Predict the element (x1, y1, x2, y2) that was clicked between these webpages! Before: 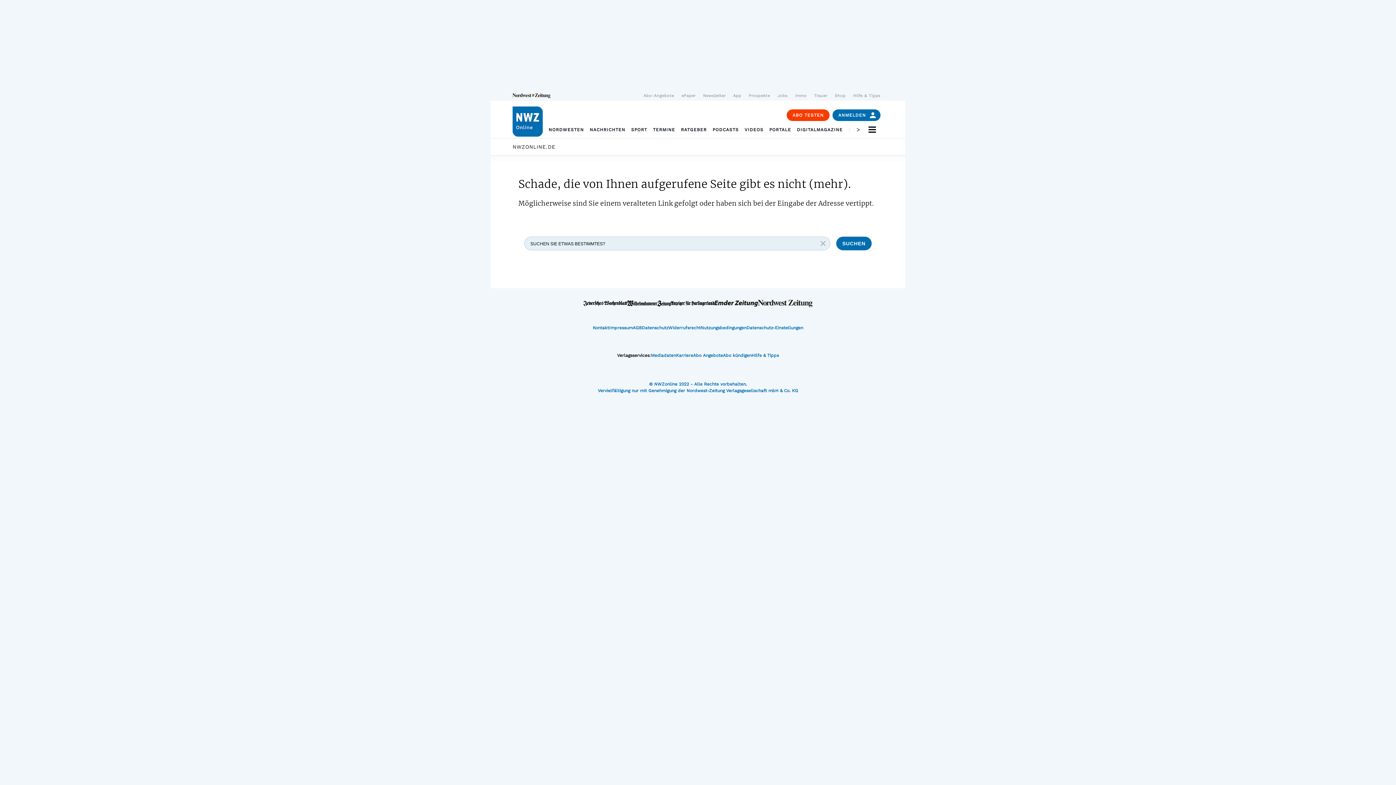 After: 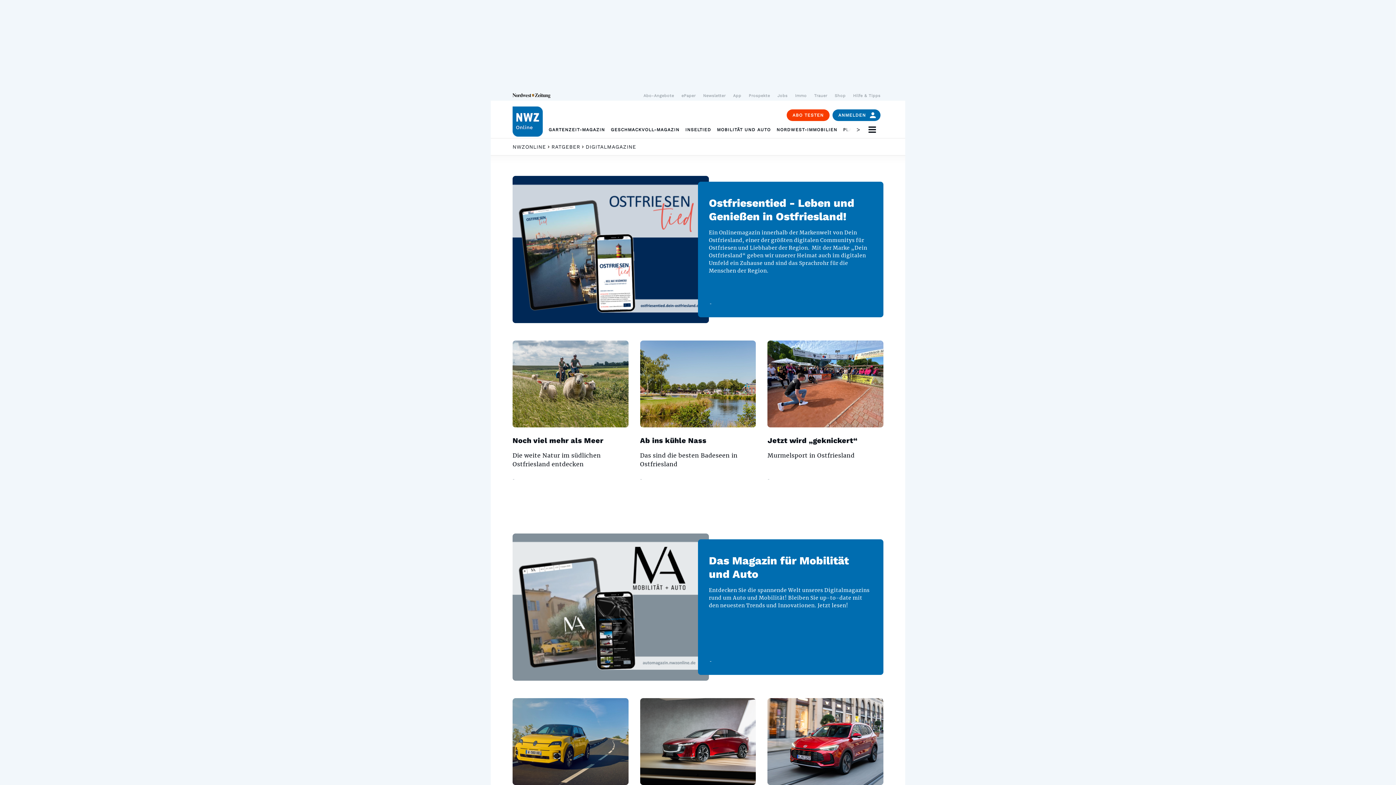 Action: bbox: (797, 121, 842, 138) label: DIGITALMAGAZINE